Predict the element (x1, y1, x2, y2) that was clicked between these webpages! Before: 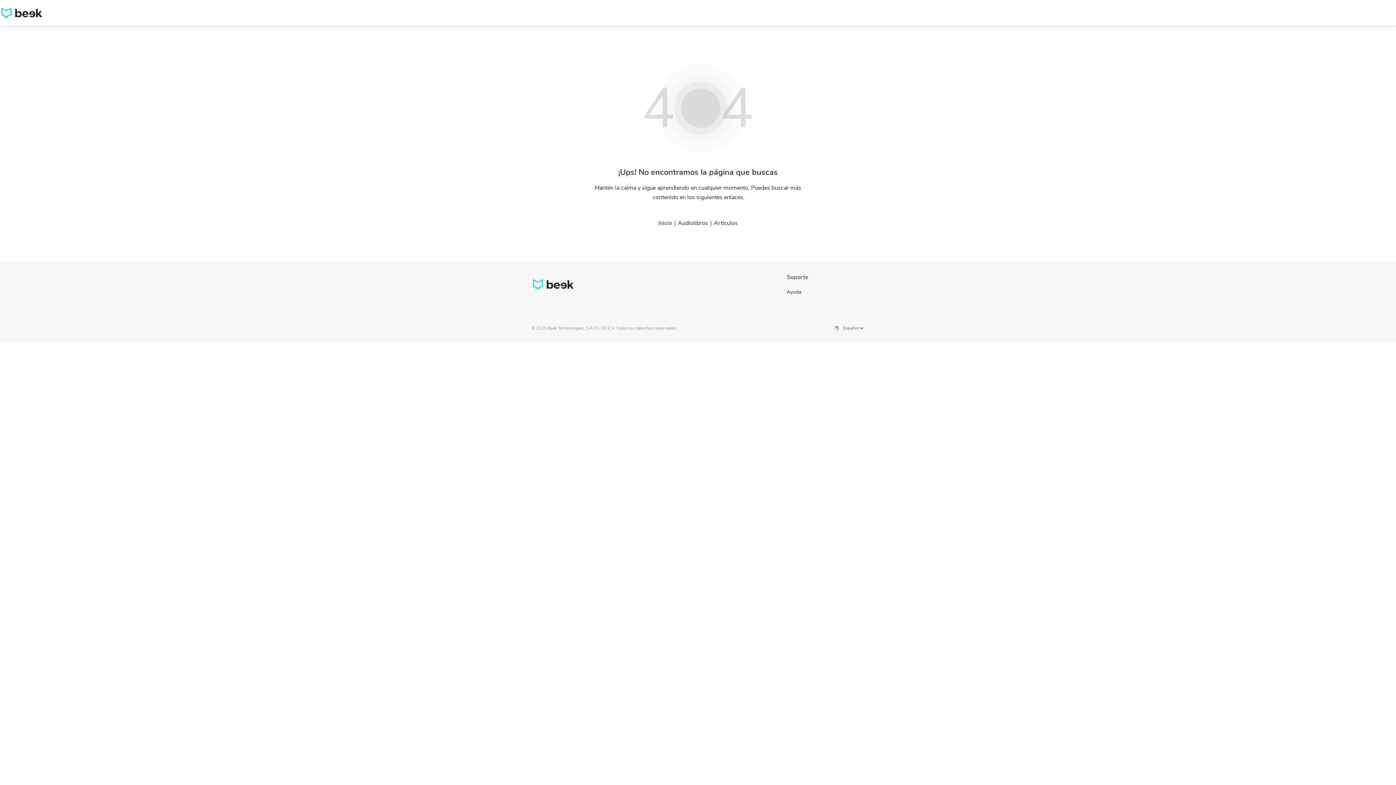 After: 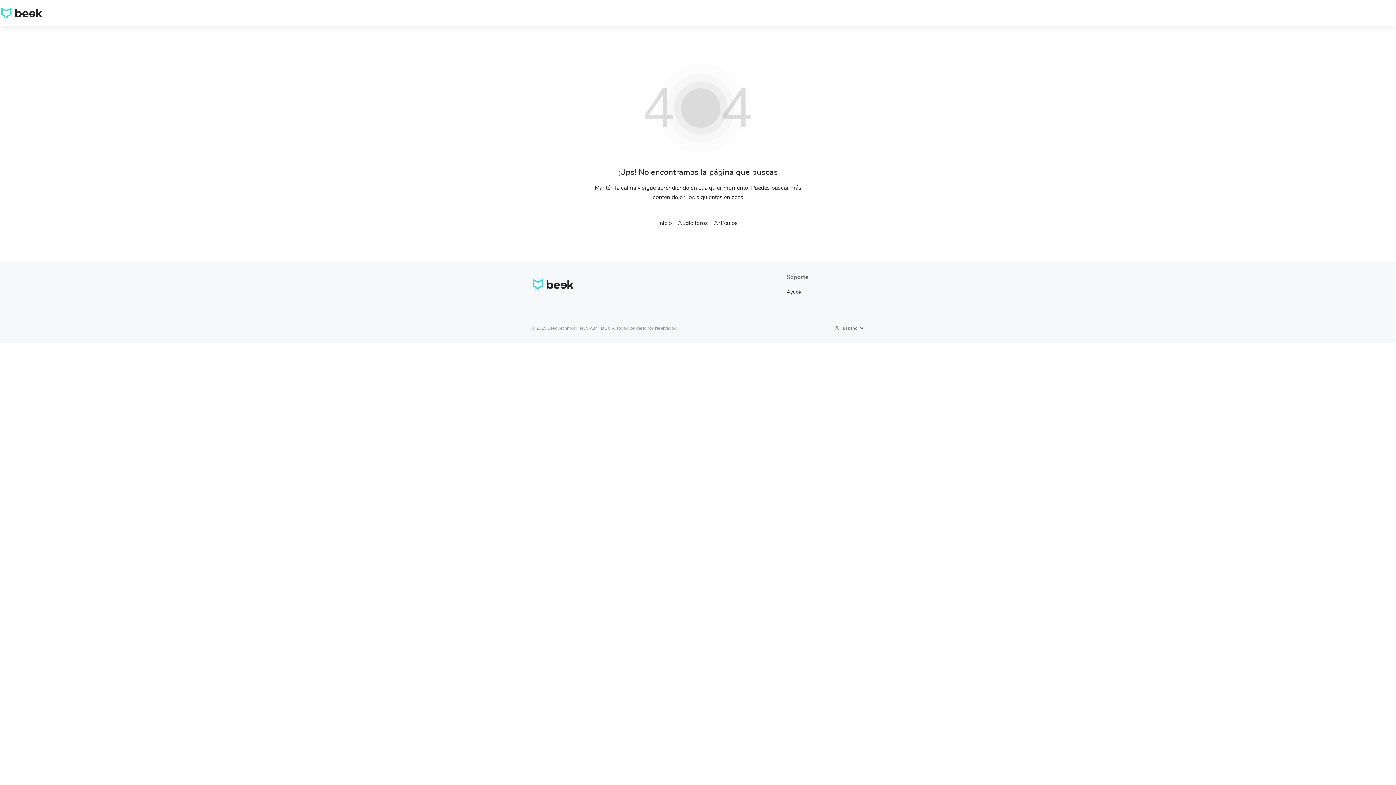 Action: label: Artículos bbox: (714, 219, 738, 226)